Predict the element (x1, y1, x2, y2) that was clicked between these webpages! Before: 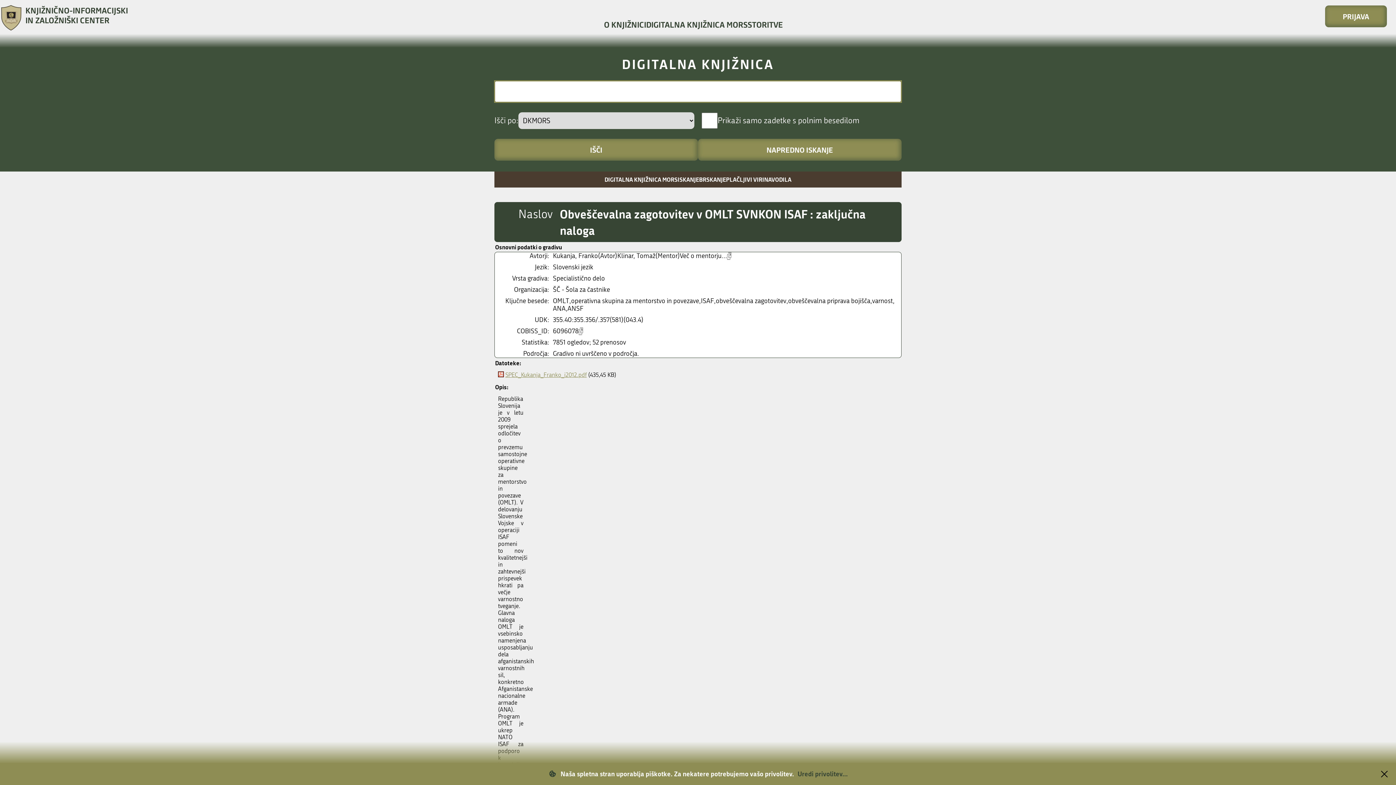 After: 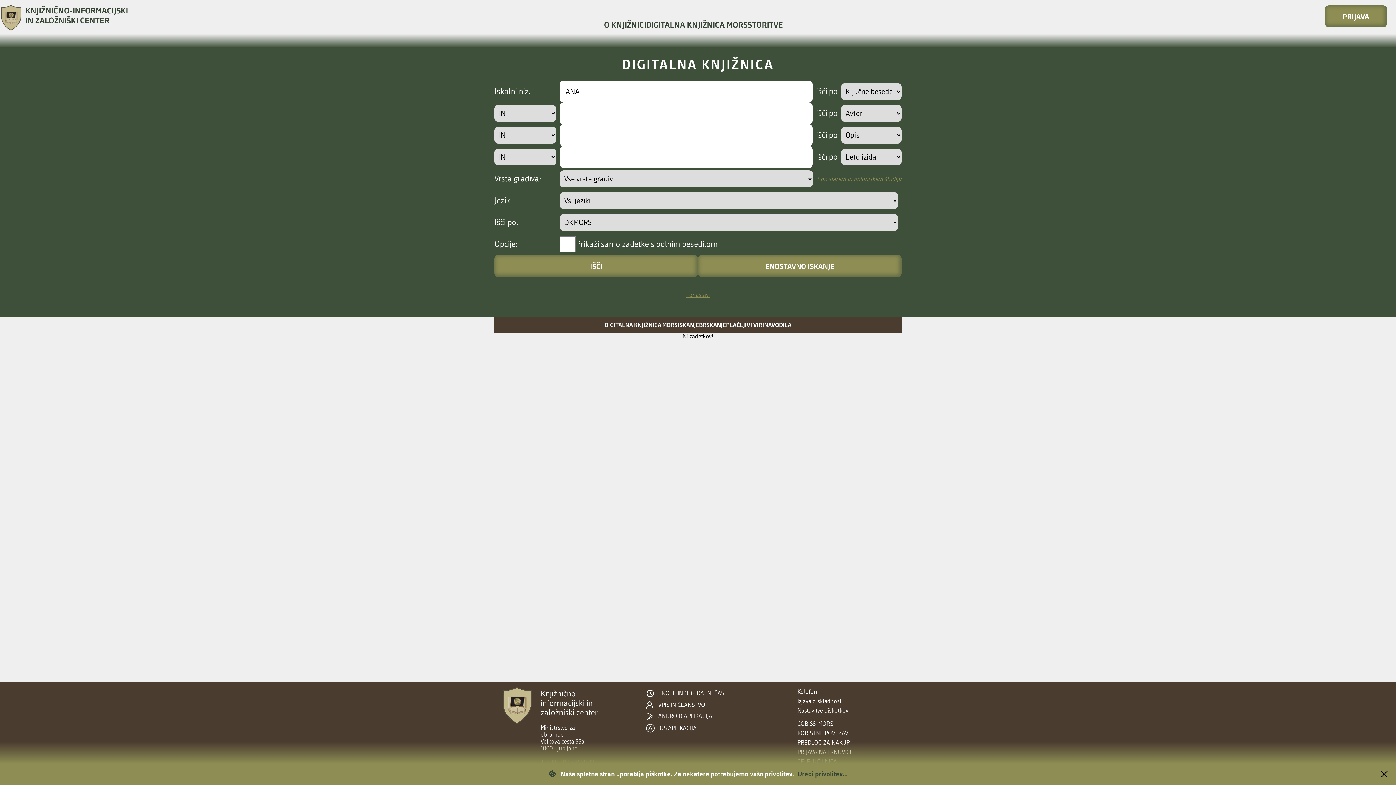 Action: label: ANA bbox: (553, 305, 565, 312)